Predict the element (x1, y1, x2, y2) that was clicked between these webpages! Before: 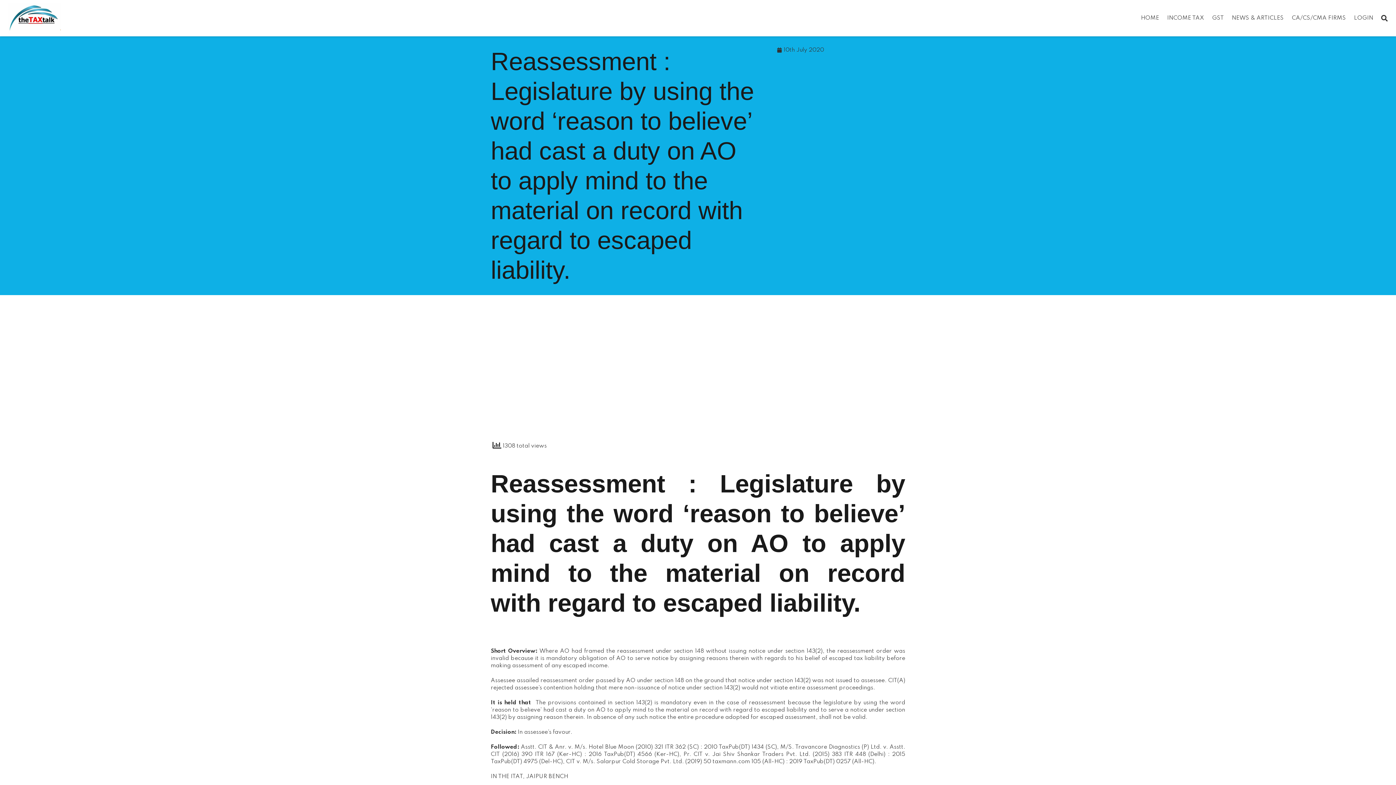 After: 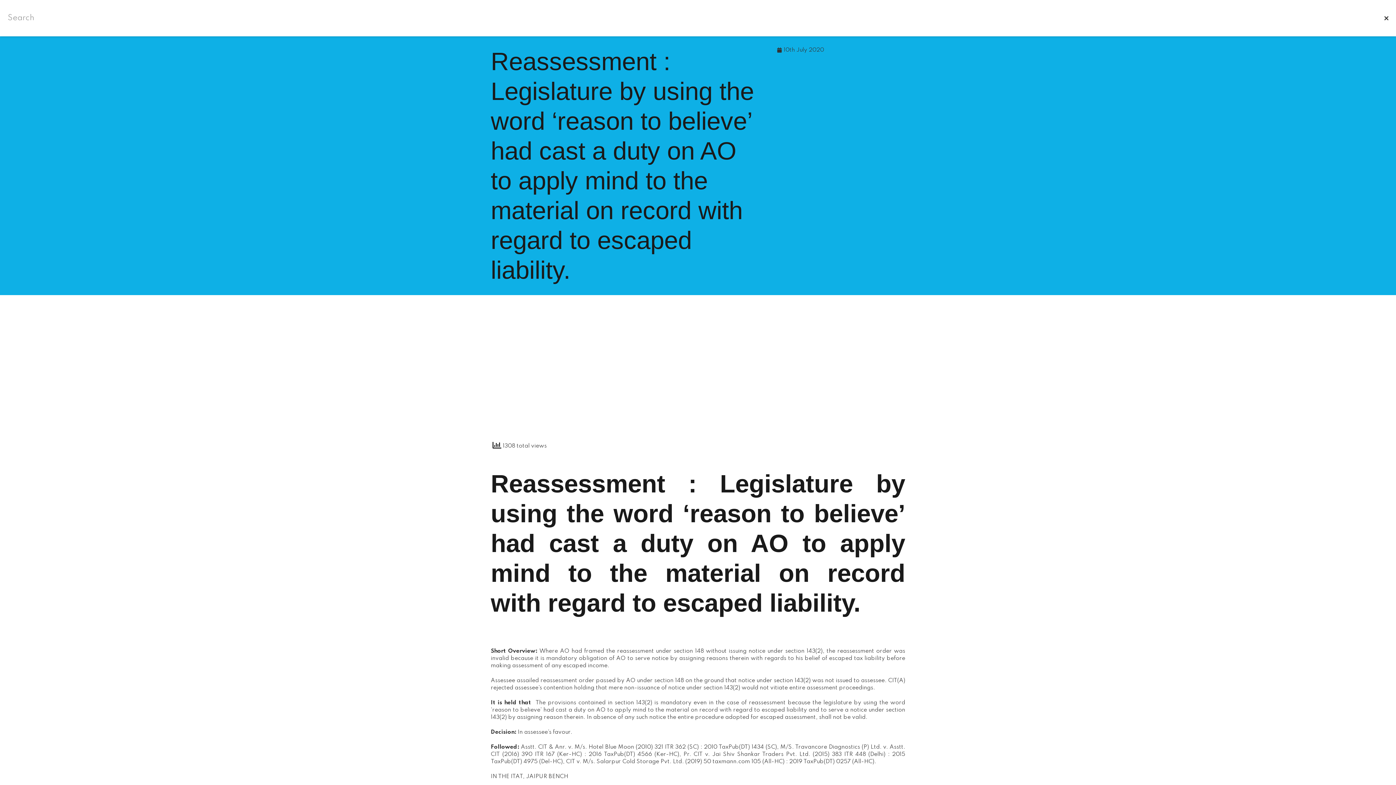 Action: label: Search bbox: (1377, 11, 1392, 25)